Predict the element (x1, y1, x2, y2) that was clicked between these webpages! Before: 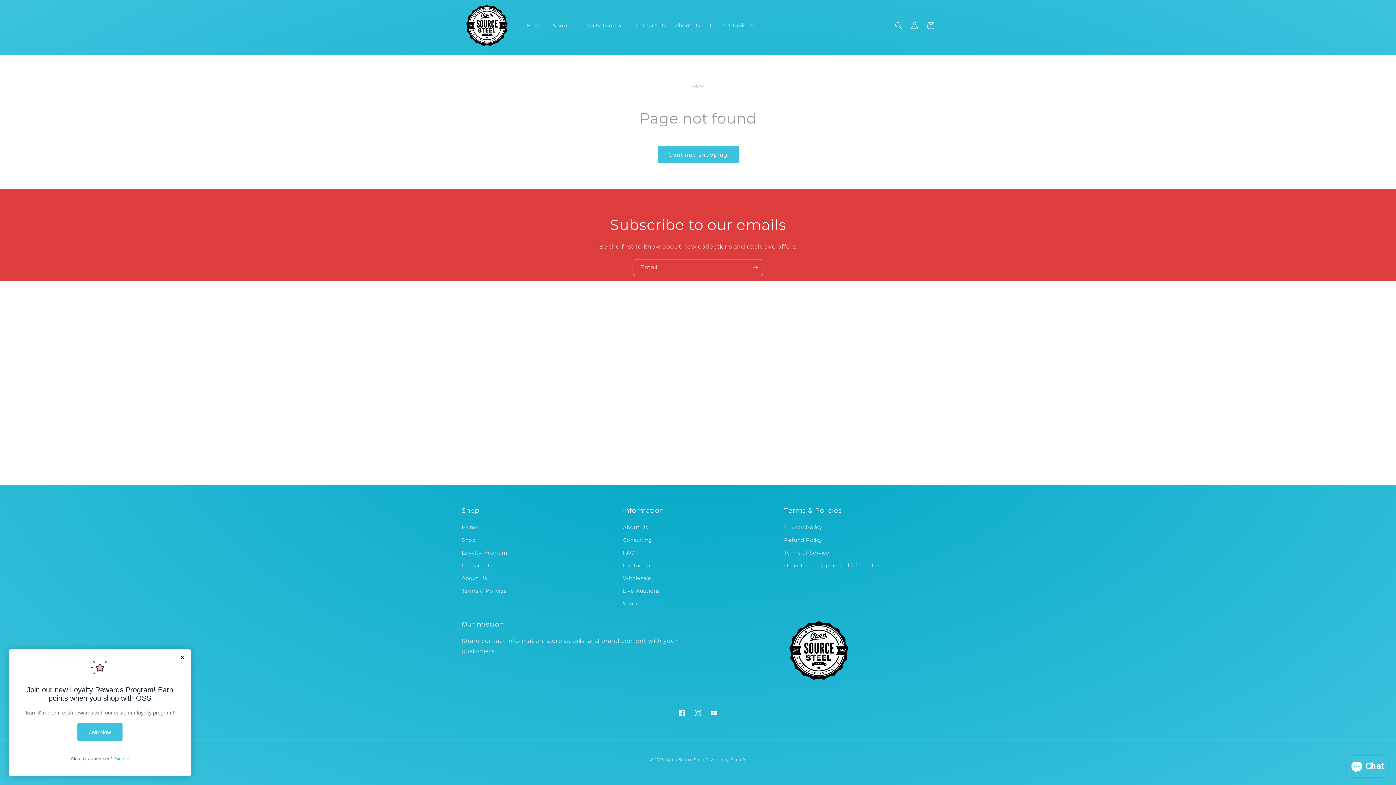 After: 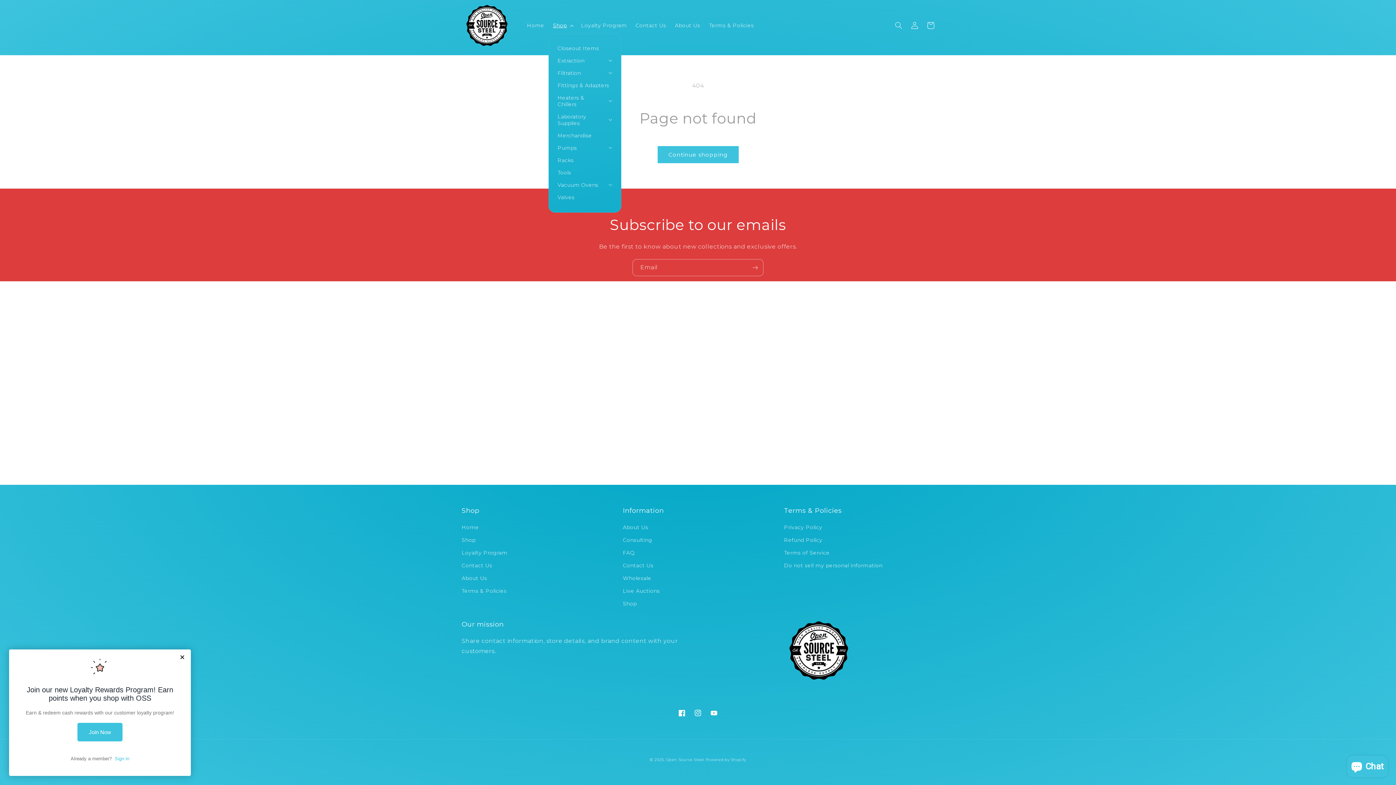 Action: bbox: (548, 17, 576, 32) label: Shop